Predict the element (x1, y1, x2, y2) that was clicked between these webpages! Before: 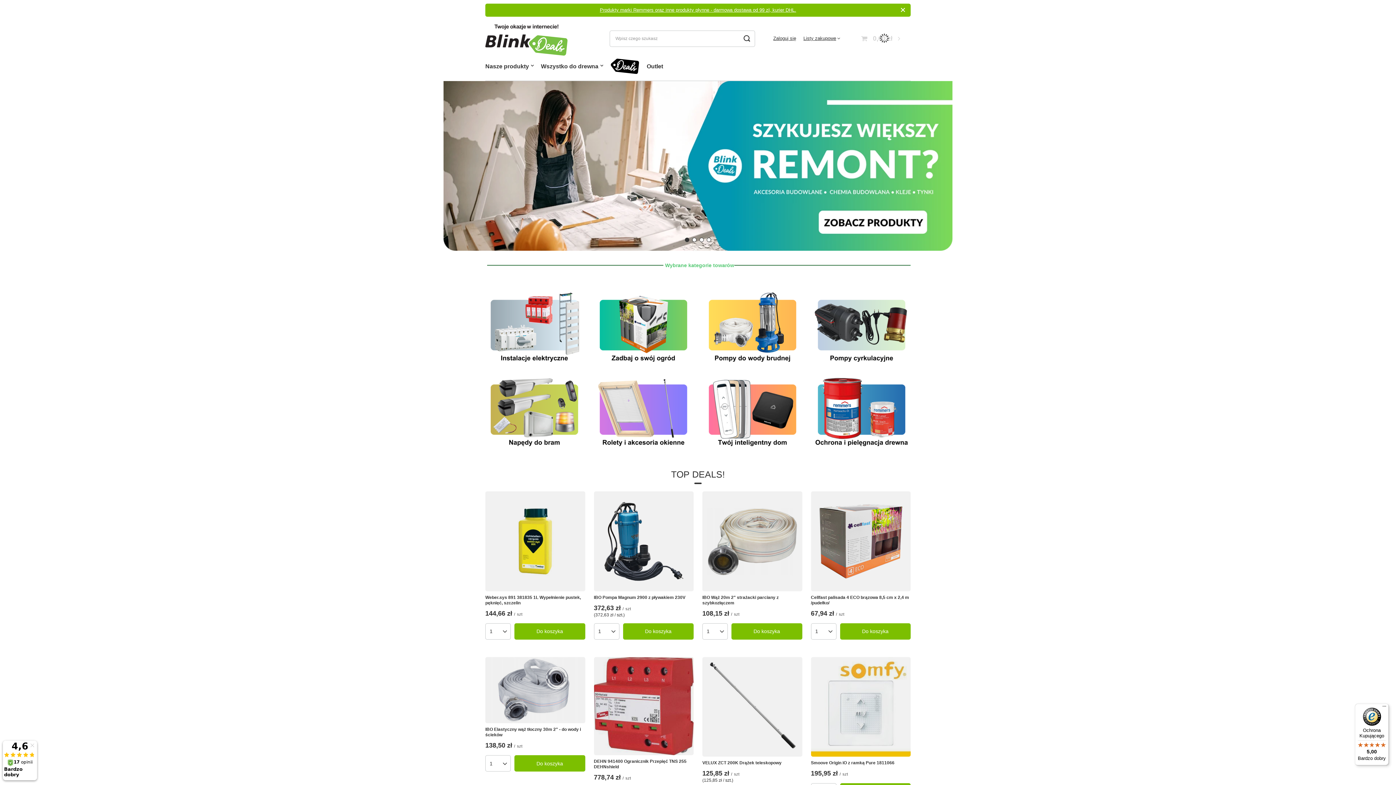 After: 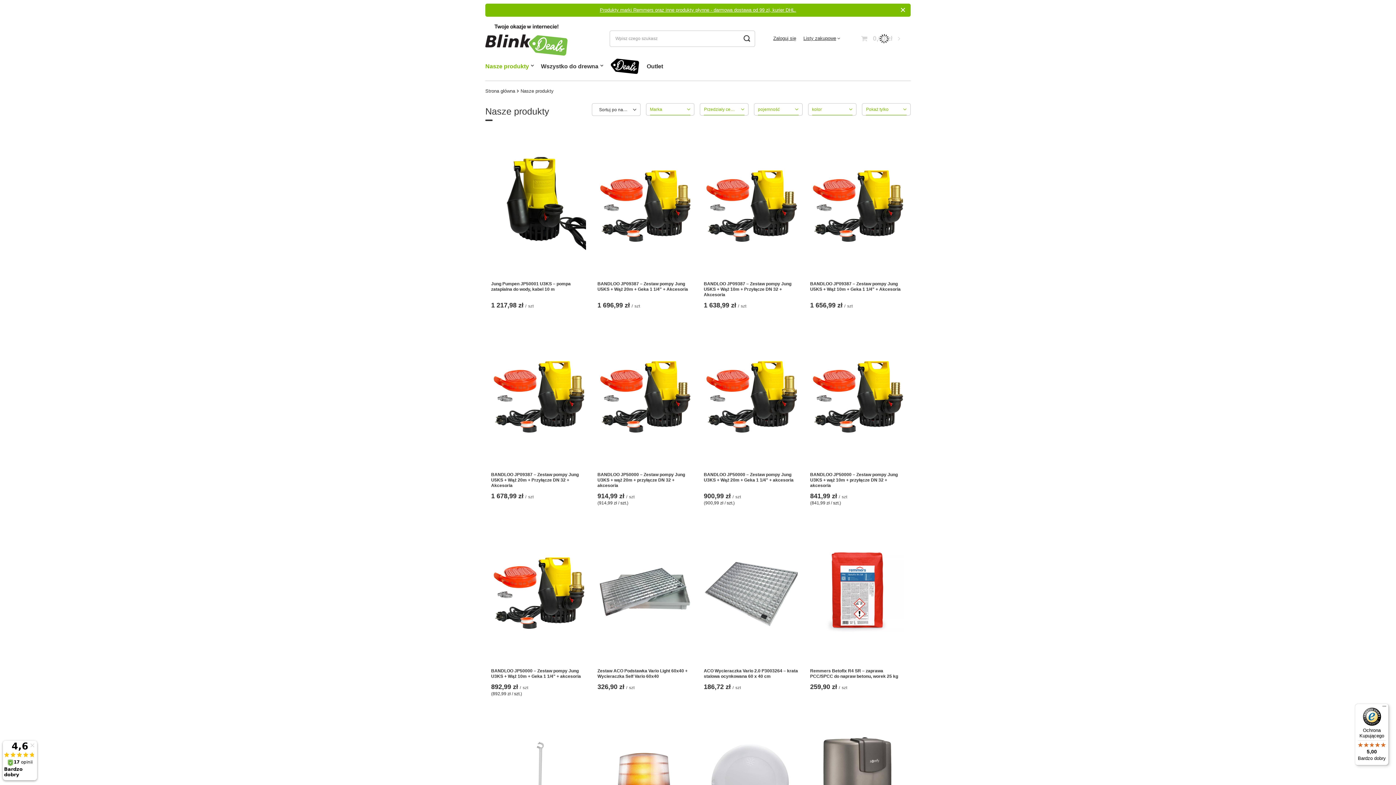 Action: bbox: (481, 60, 537, 72) label: Nasze produkty